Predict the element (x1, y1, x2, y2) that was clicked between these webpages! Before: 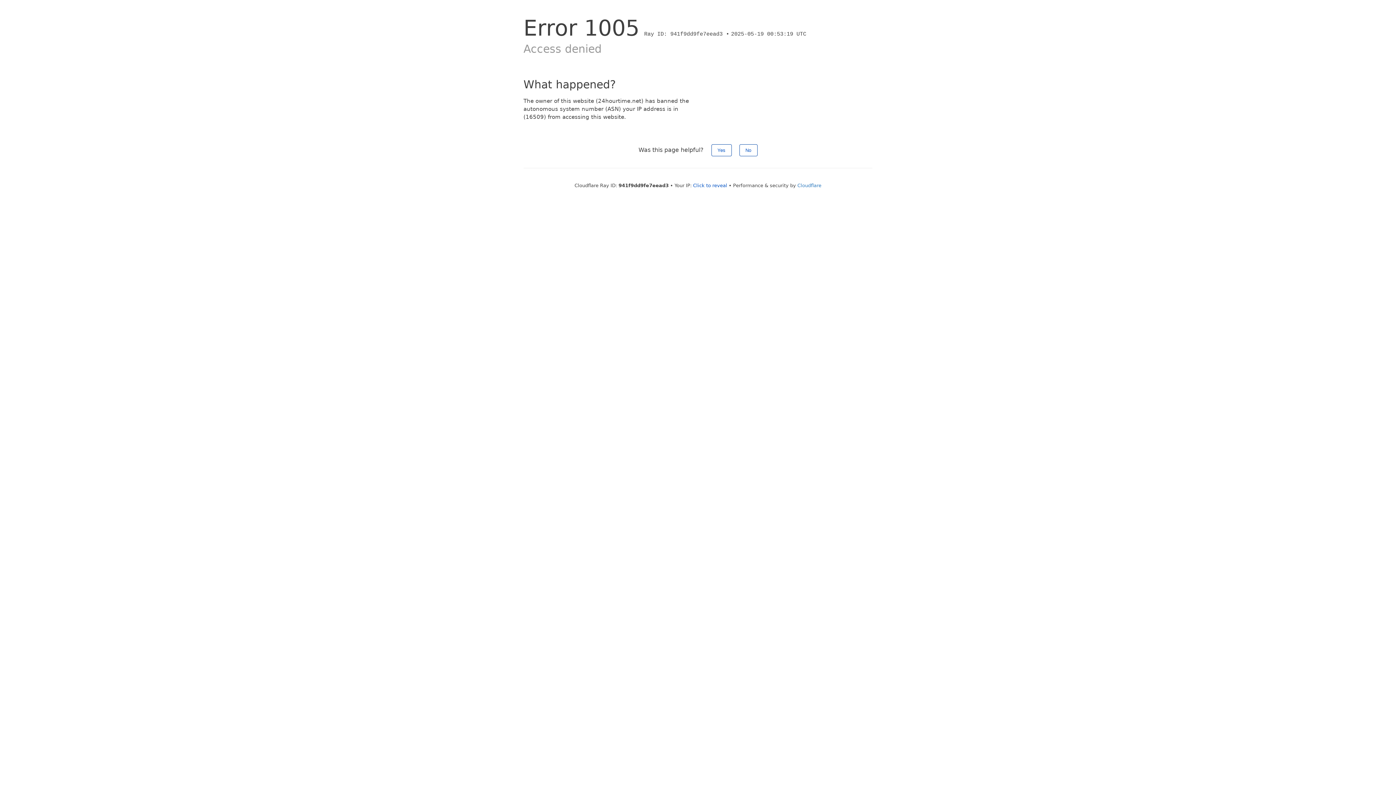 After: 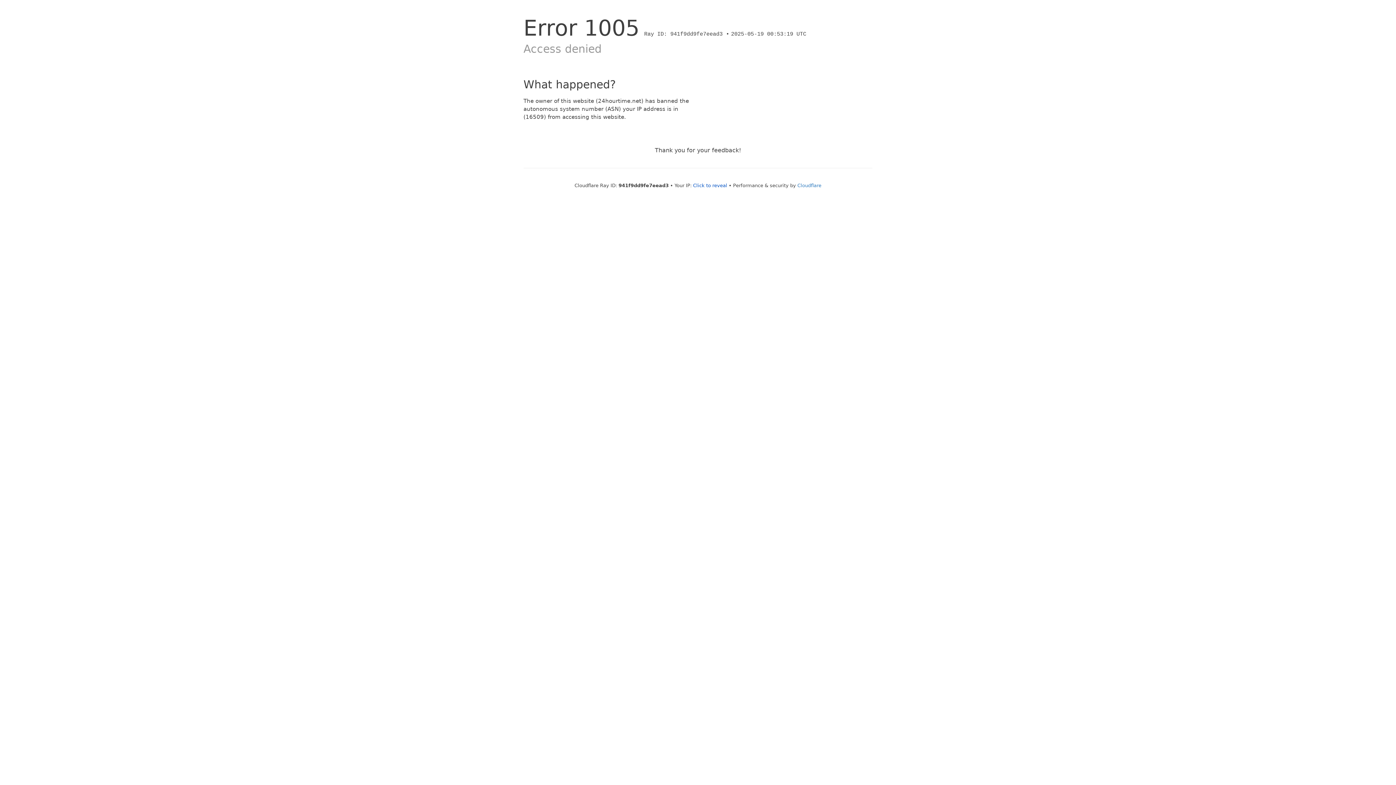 Action: bbox: (711, 144, 731, 156) label: Yes